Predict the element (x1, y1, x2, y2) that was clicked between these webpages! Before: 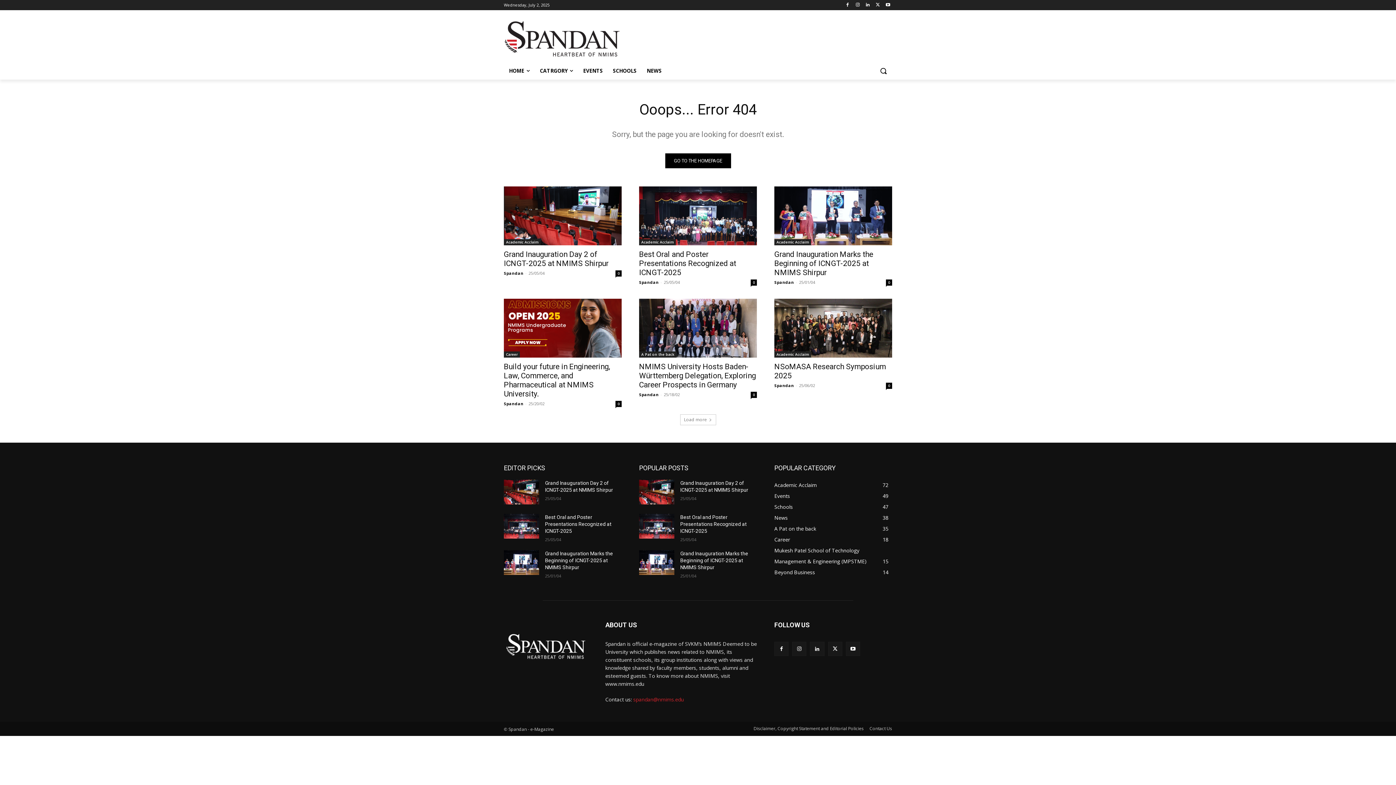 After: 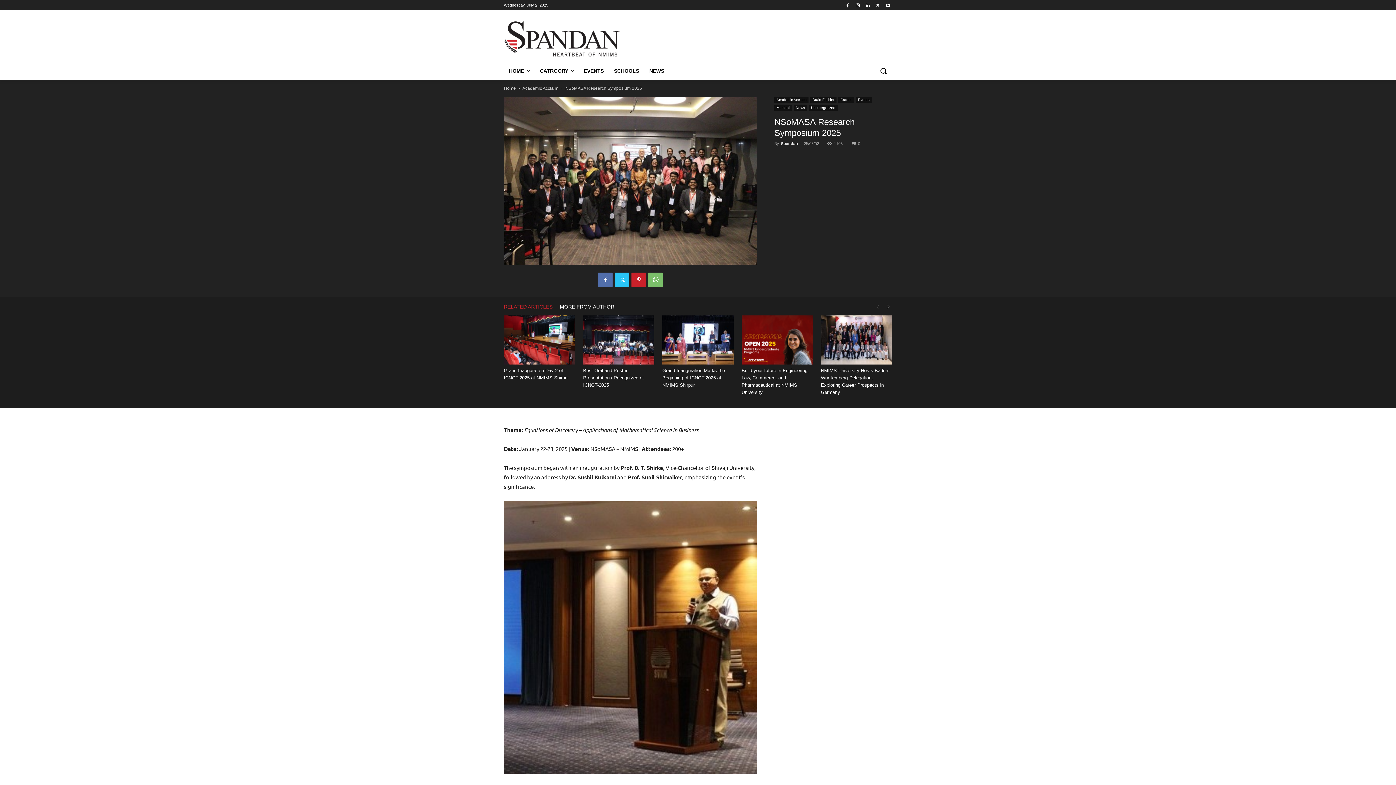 Action: bbox: (886, 382, 892, 389) label: 0